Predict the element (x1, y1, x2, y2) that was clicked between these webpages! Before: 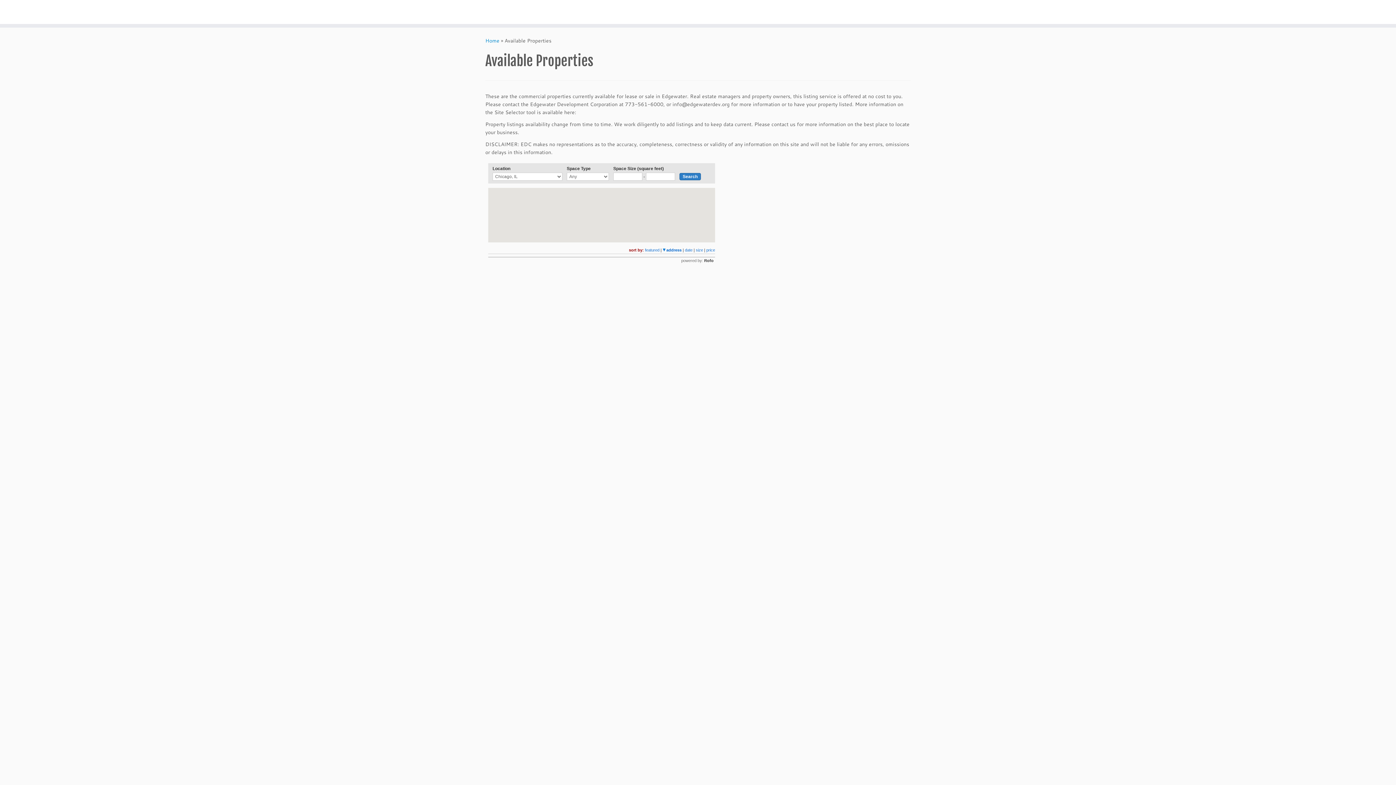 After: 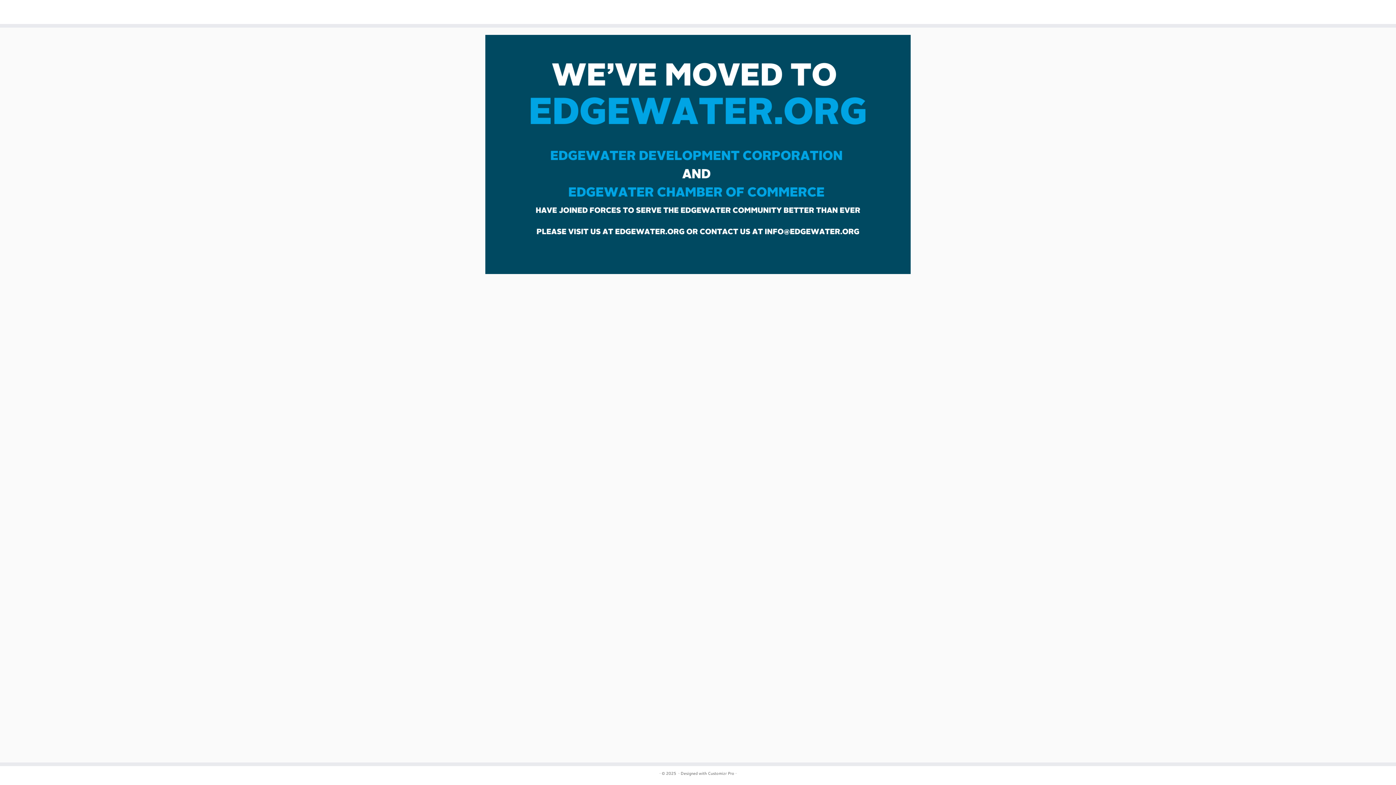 Action: bbox: (485, 37, 499, 44) label: Home